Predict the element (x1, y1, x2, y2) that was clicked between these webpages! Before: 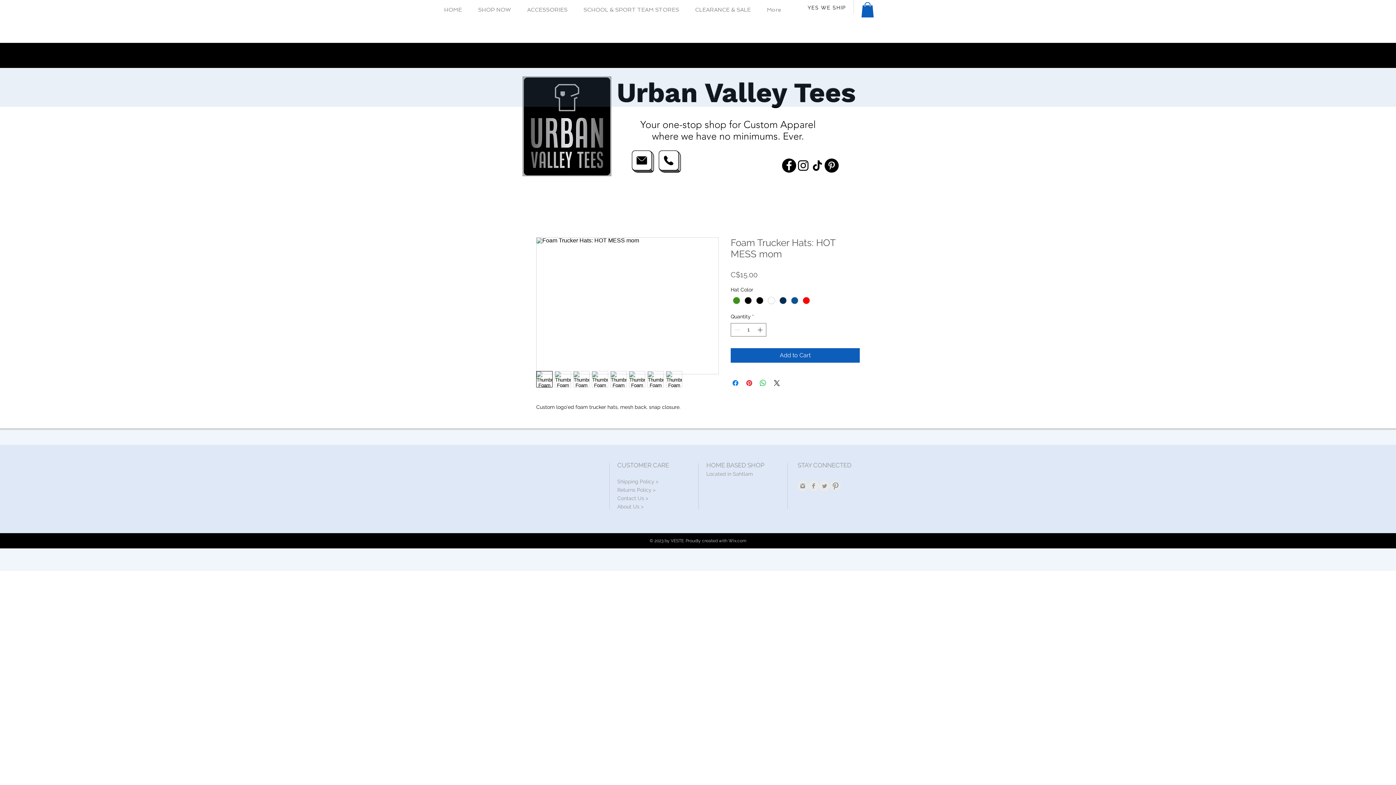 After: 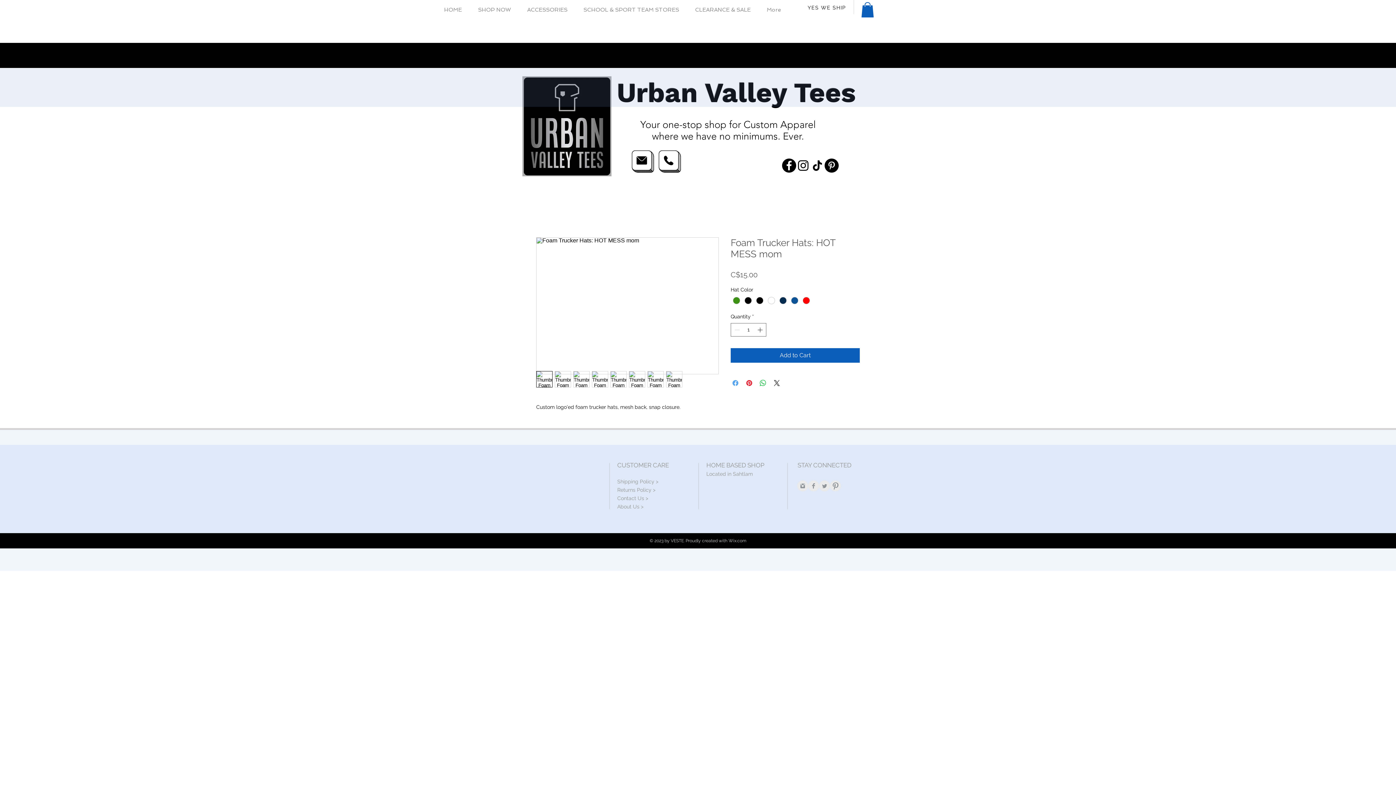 Action: label: Share on Facebook bbox: (731, 378, 740, 387)